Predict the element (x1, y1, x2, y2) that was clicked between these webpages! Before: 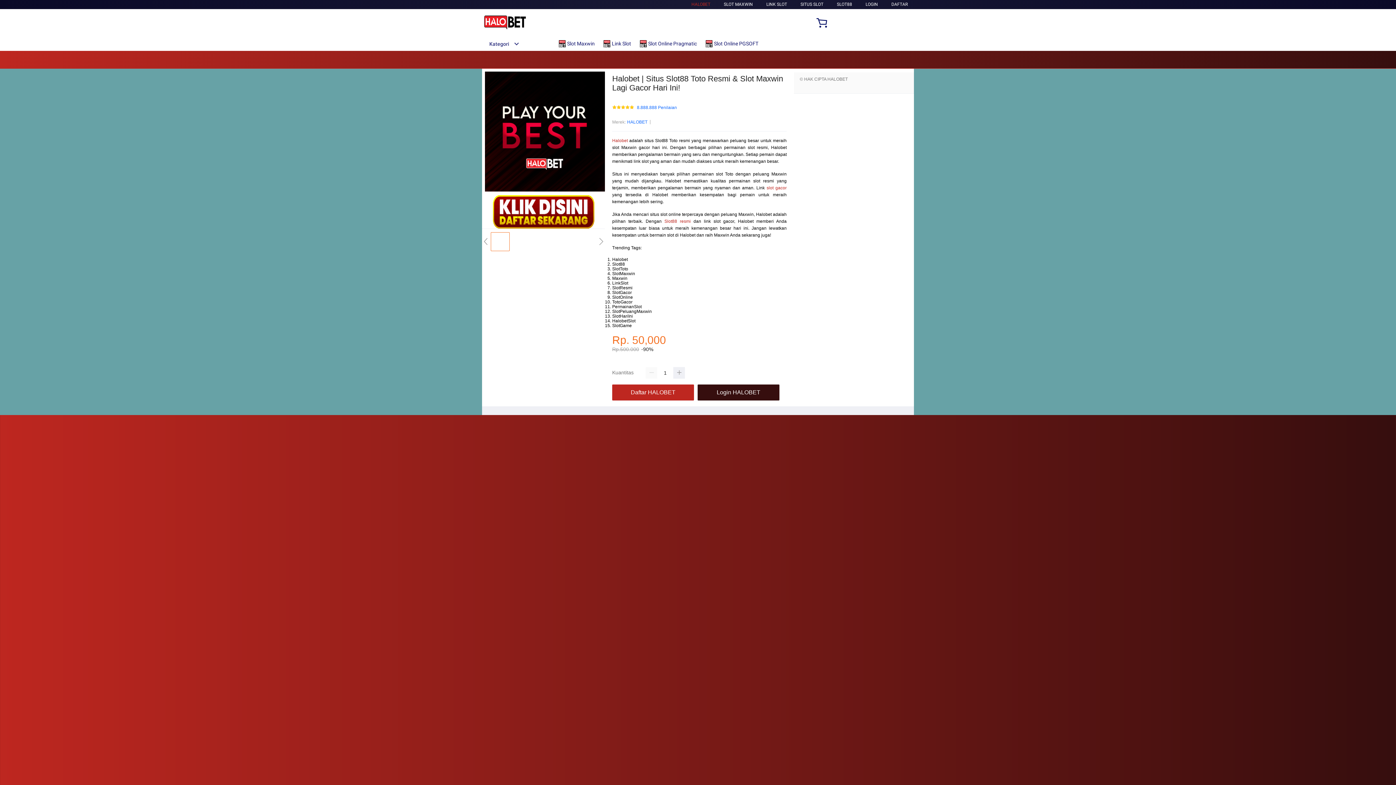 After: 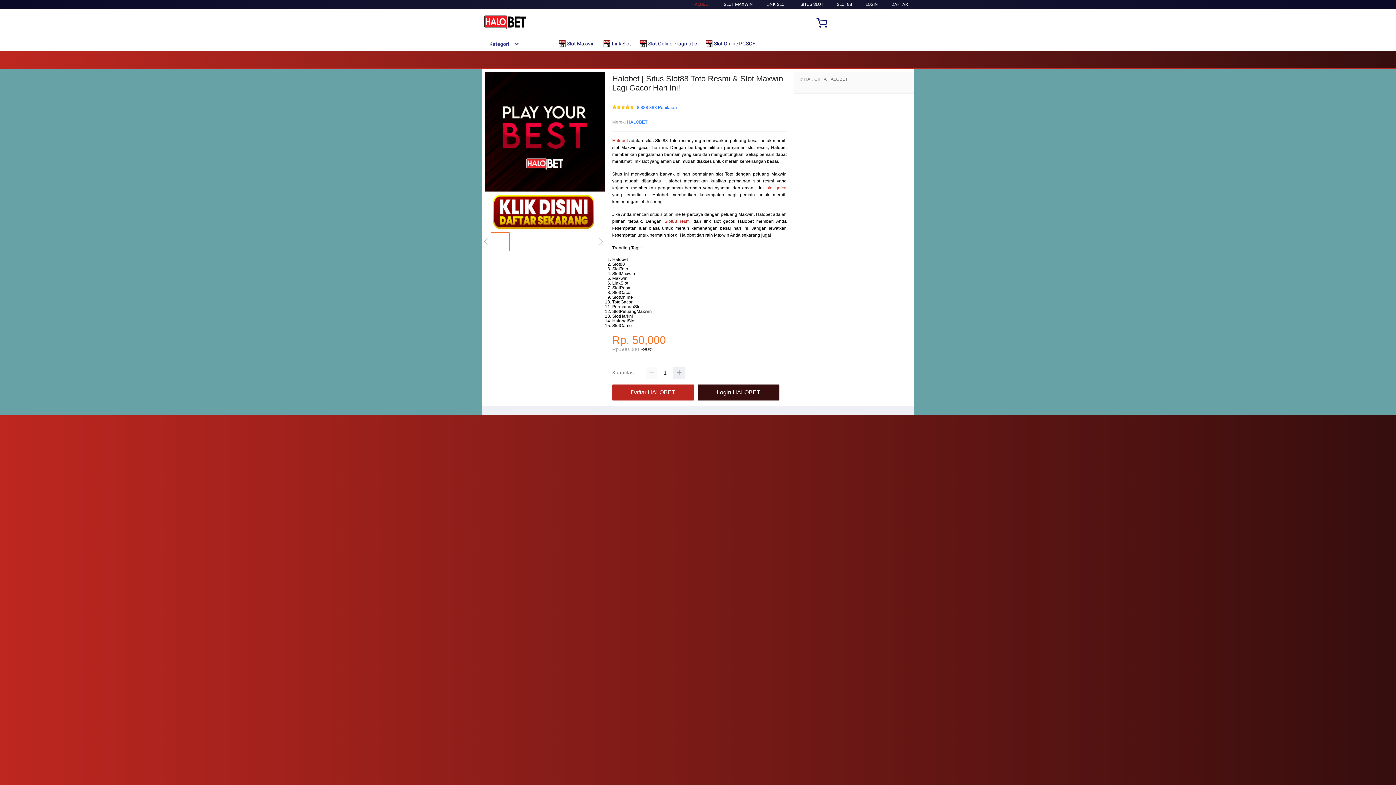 Action: label: LINK SLOT bbox: (766, 1, 787, 6)